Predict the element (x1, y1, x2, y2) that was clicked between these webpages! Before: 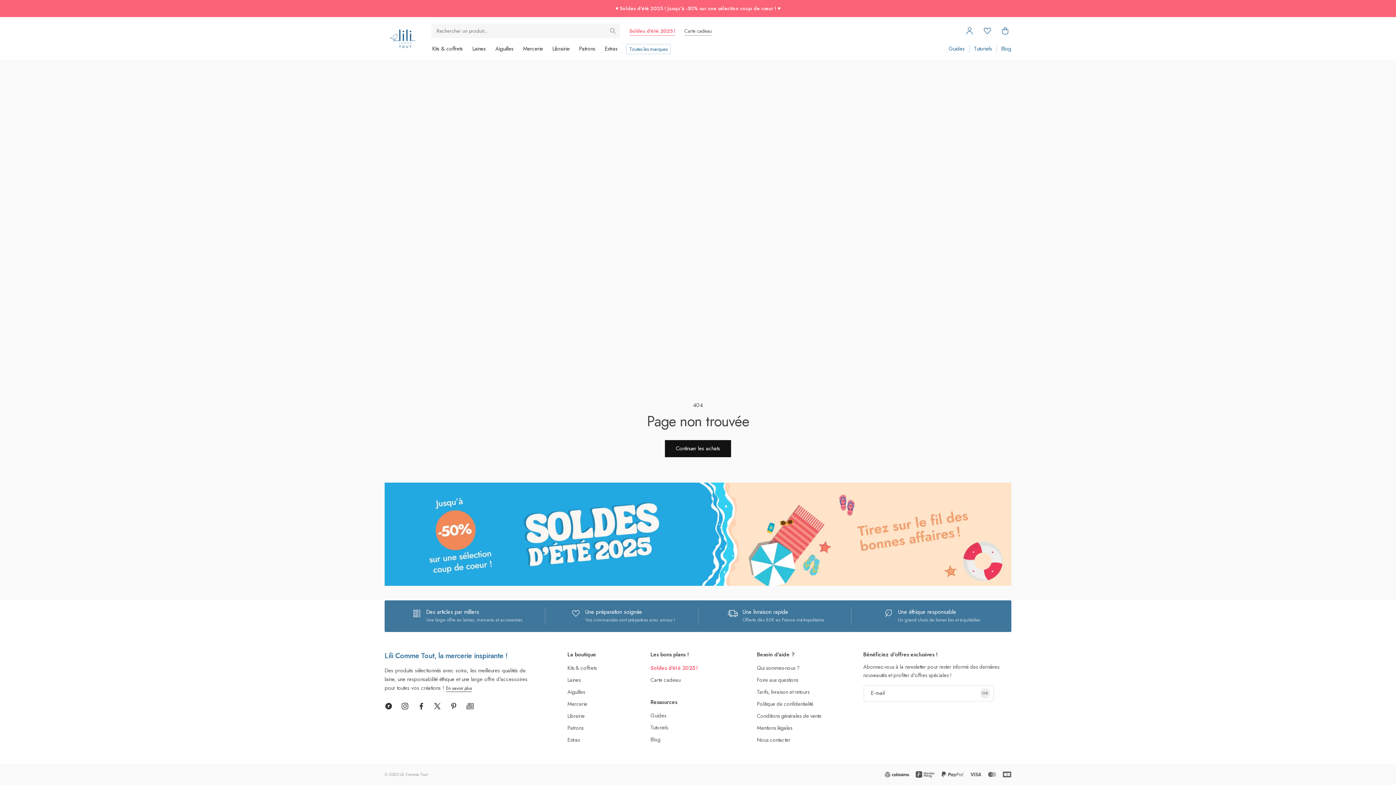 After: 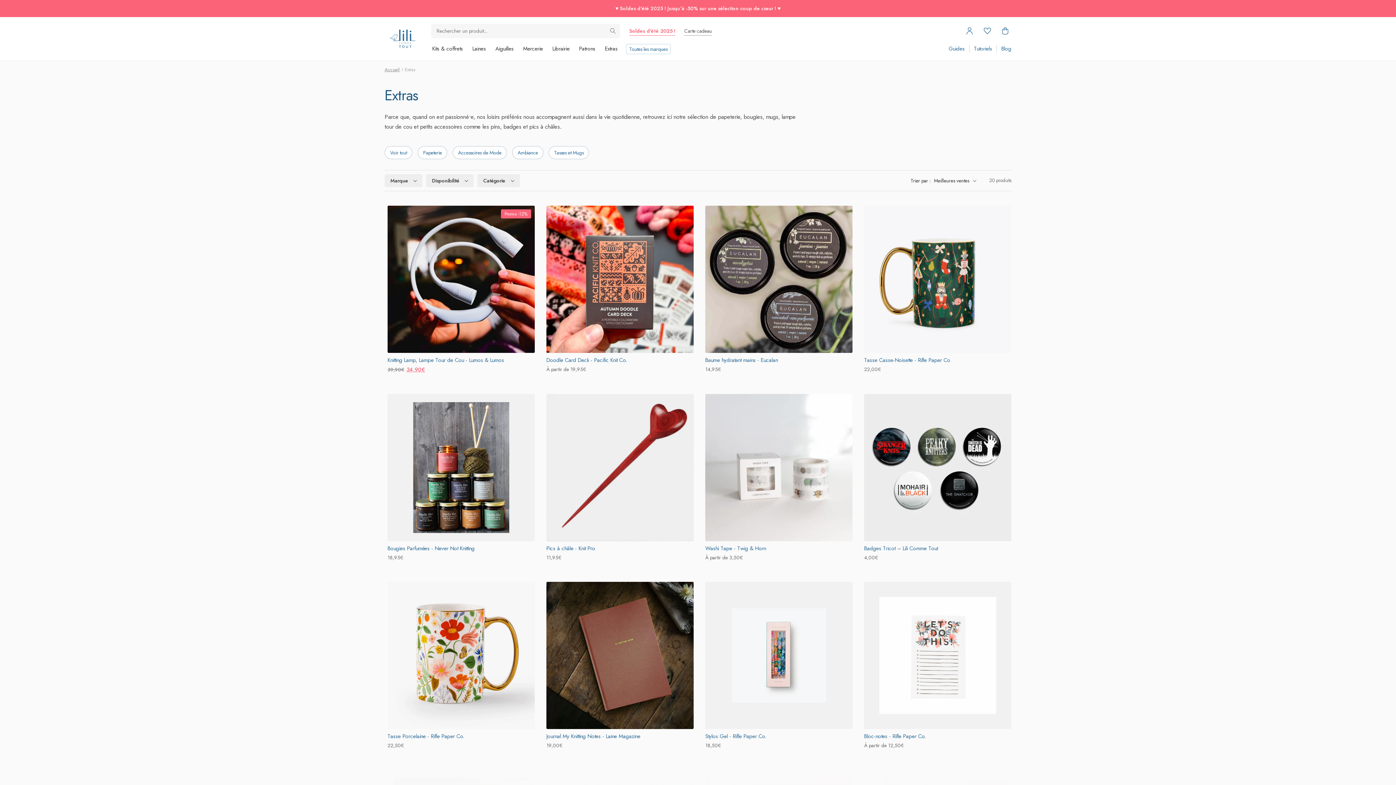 Action: bbox: (602, 43, 620, 54) label: Extras